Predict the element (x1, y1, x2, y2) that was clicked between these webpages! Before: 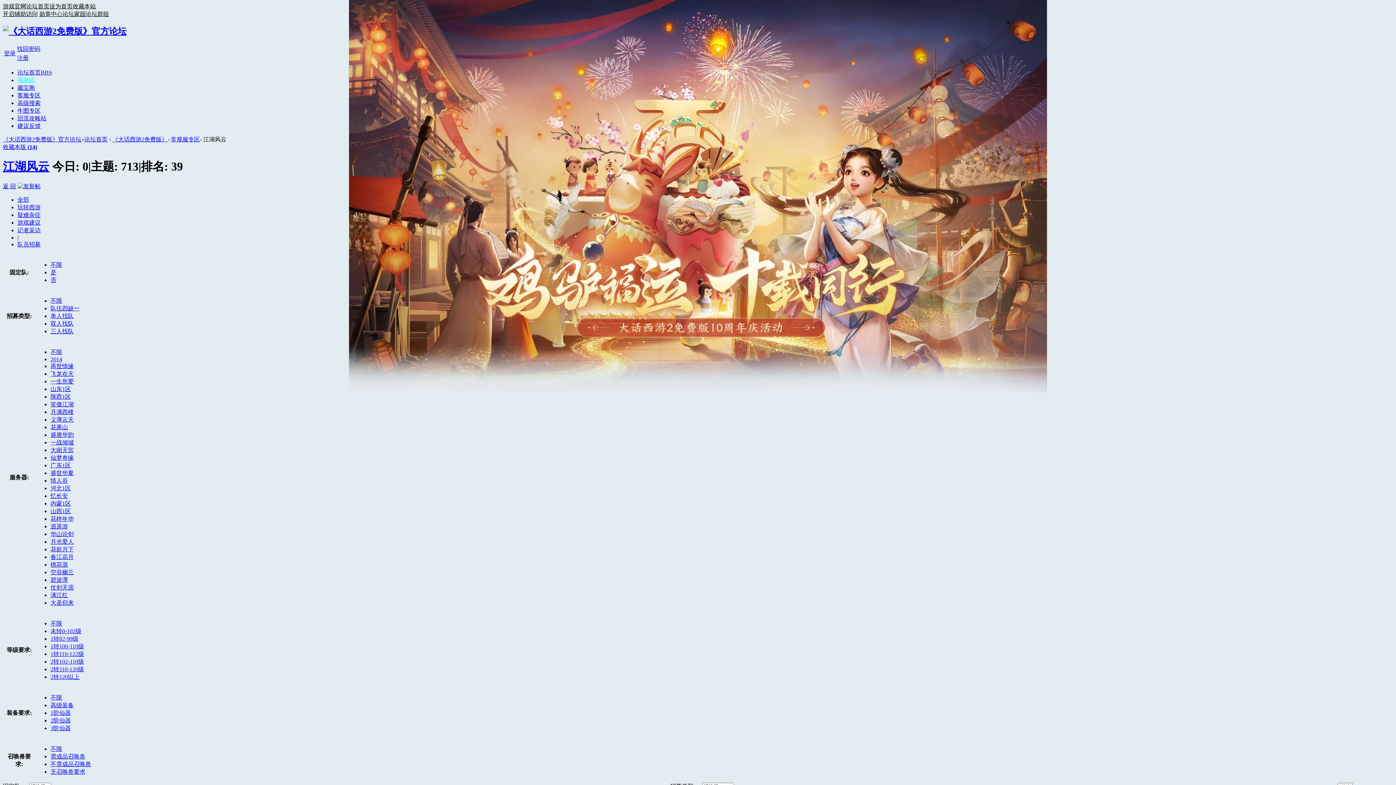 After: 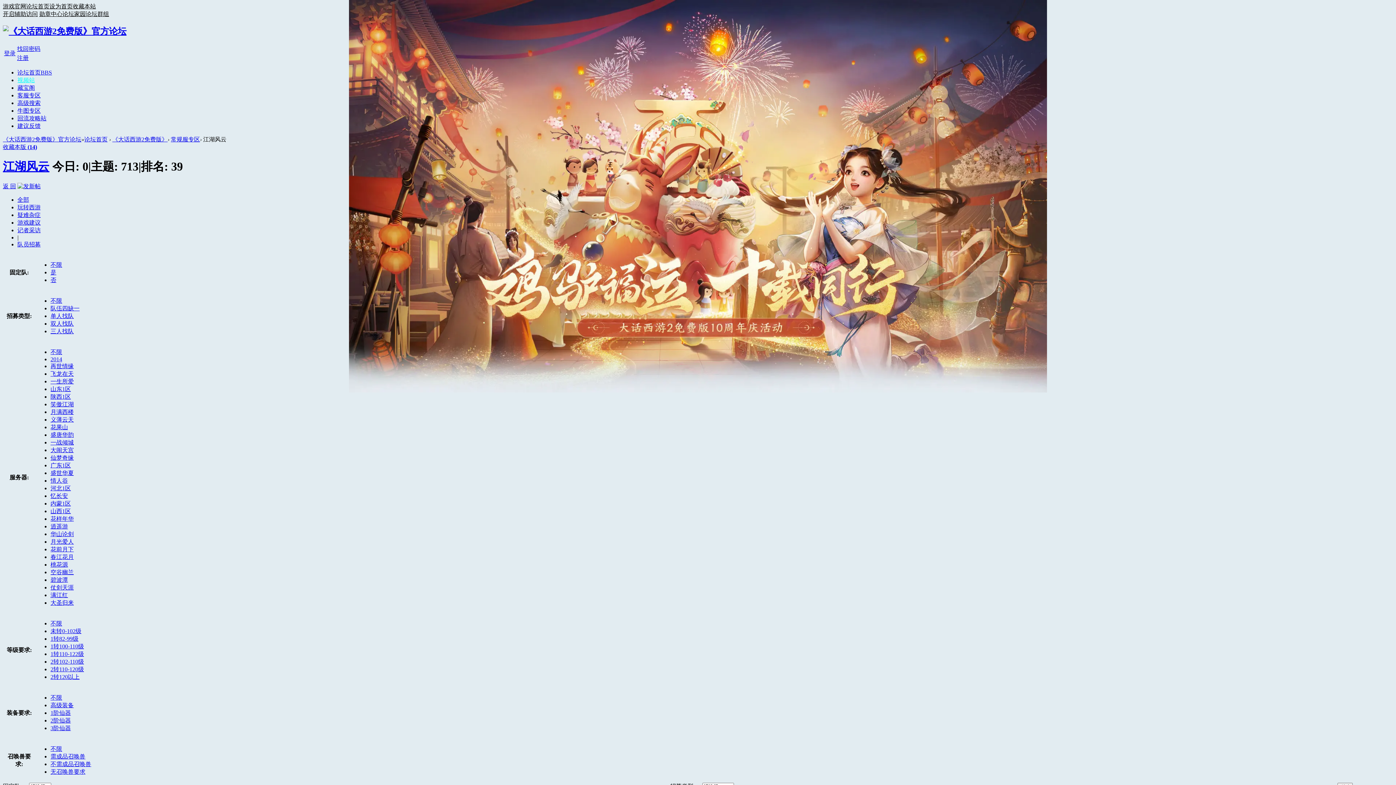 Action: bbox: (50, 576, 68, 583) label: 碧波潭